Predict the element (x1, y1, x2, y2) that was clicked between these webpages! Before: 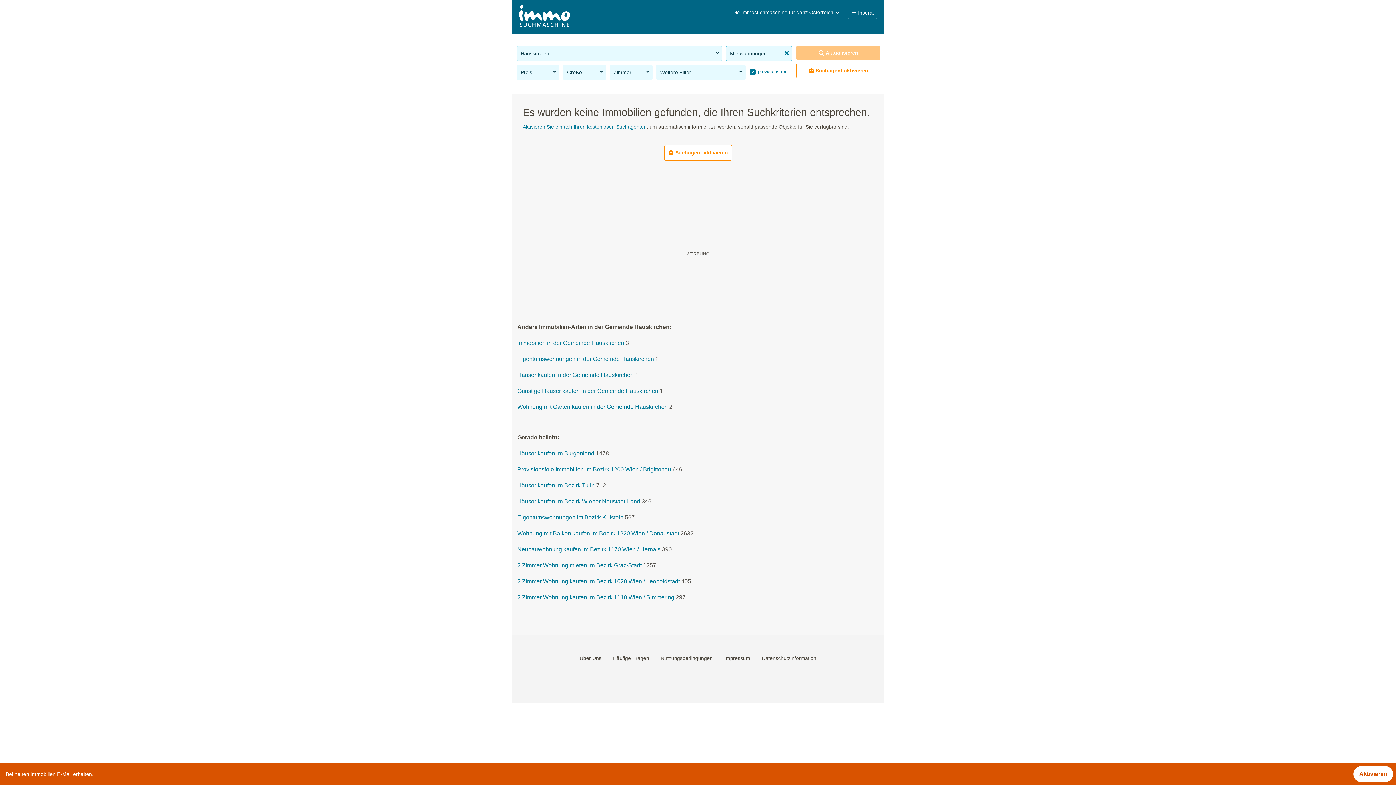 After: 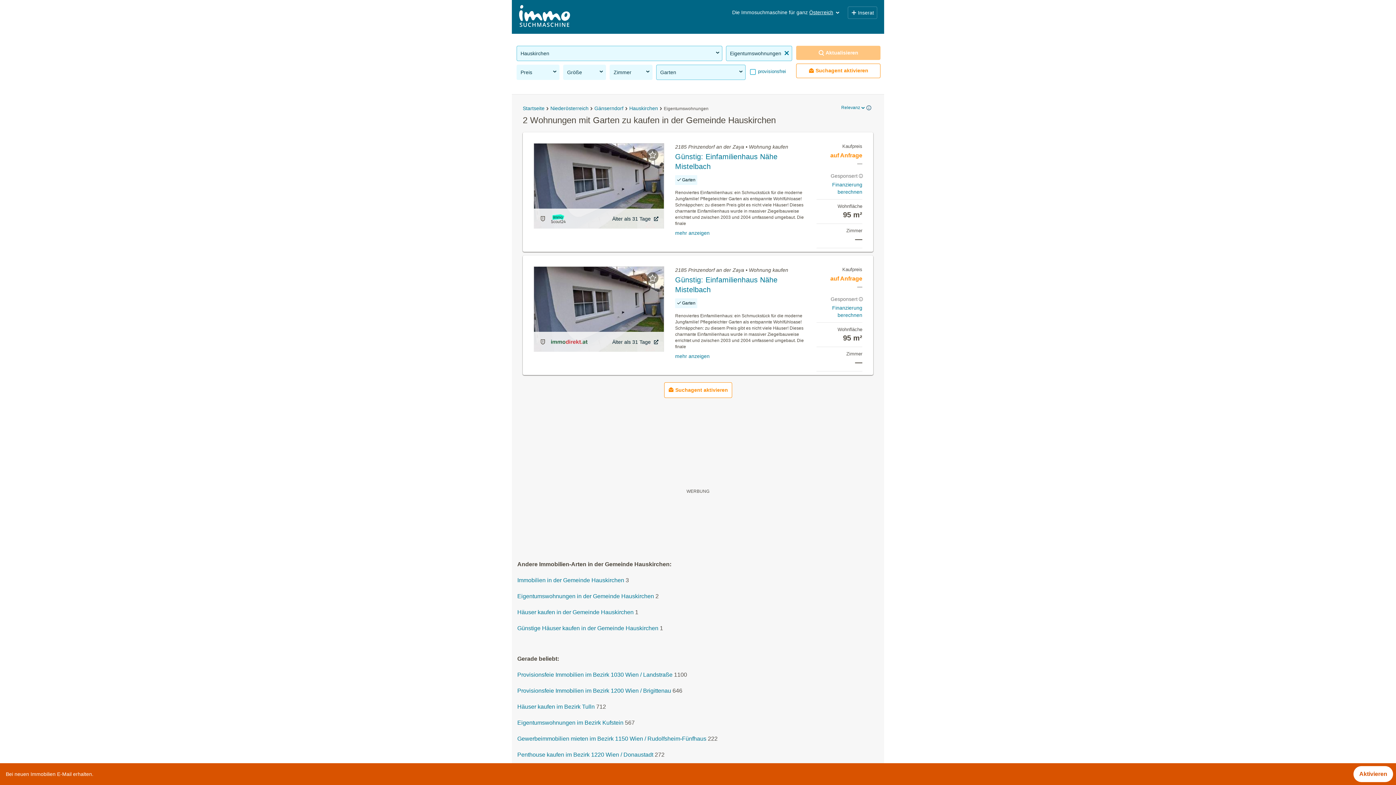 Action: bbox: (517, 404, 668, 410) label: Wohnung mit Garten kaufen in der Gemeinde Hauskirchen